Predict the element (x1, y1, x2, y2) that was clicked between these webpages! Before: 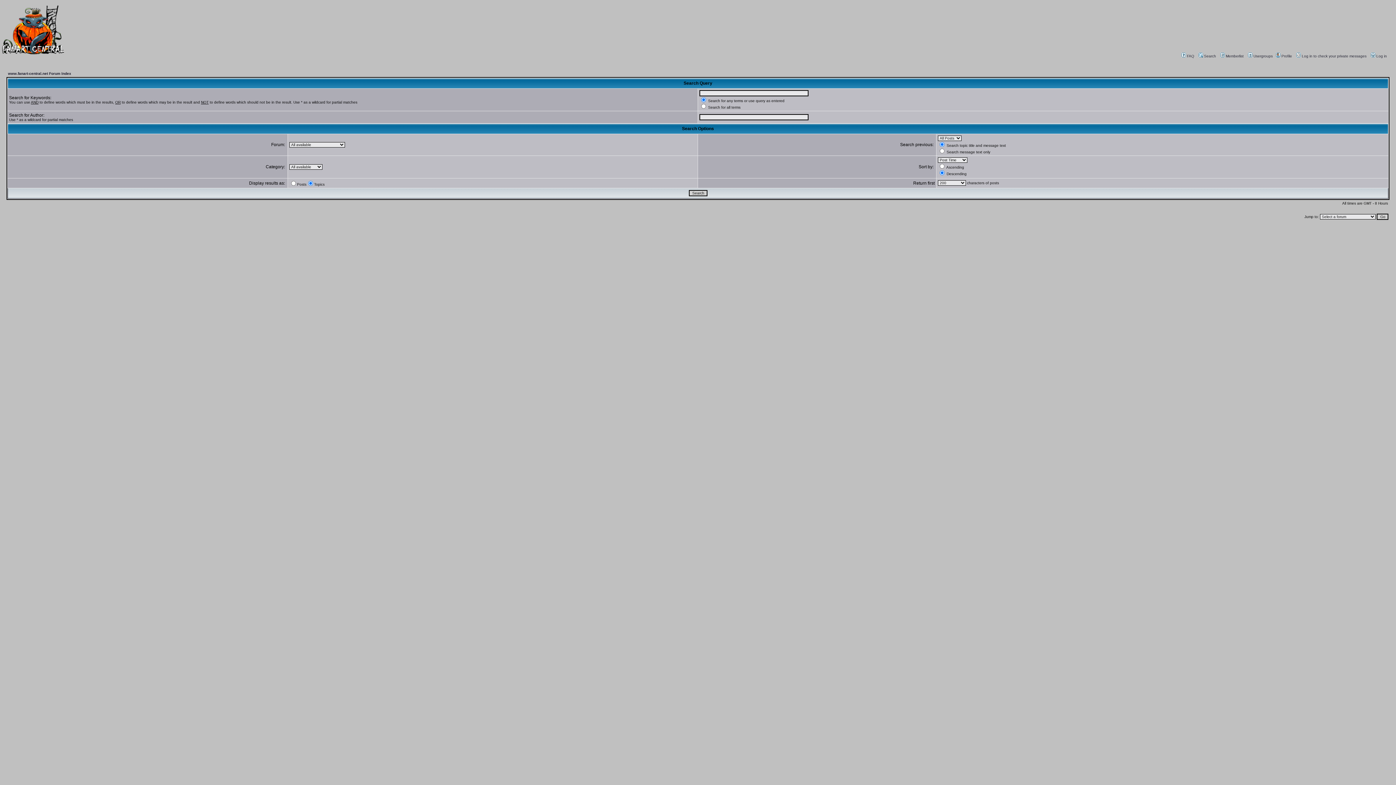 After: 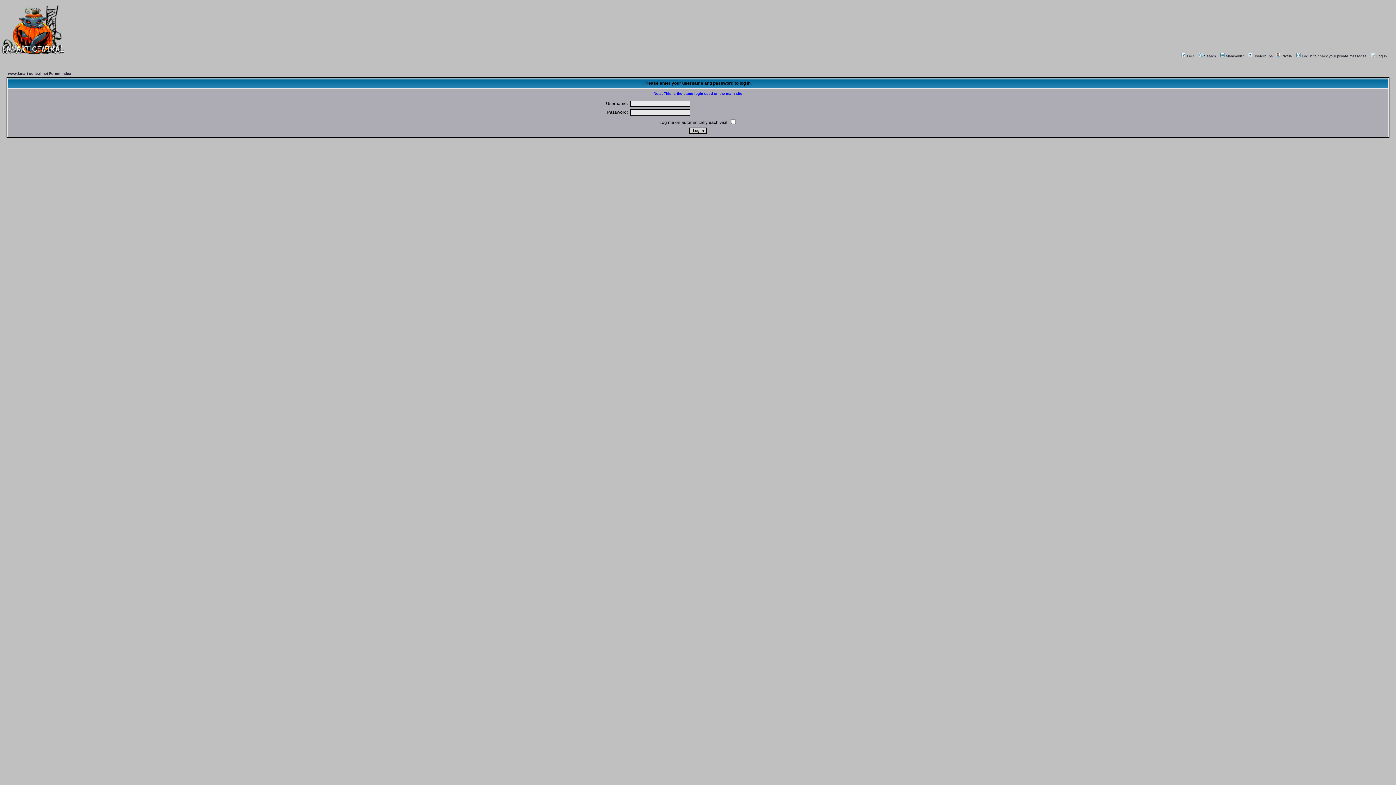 Action: bbox: (1295, 54, 1366, 58) label: Log in to check your private messages